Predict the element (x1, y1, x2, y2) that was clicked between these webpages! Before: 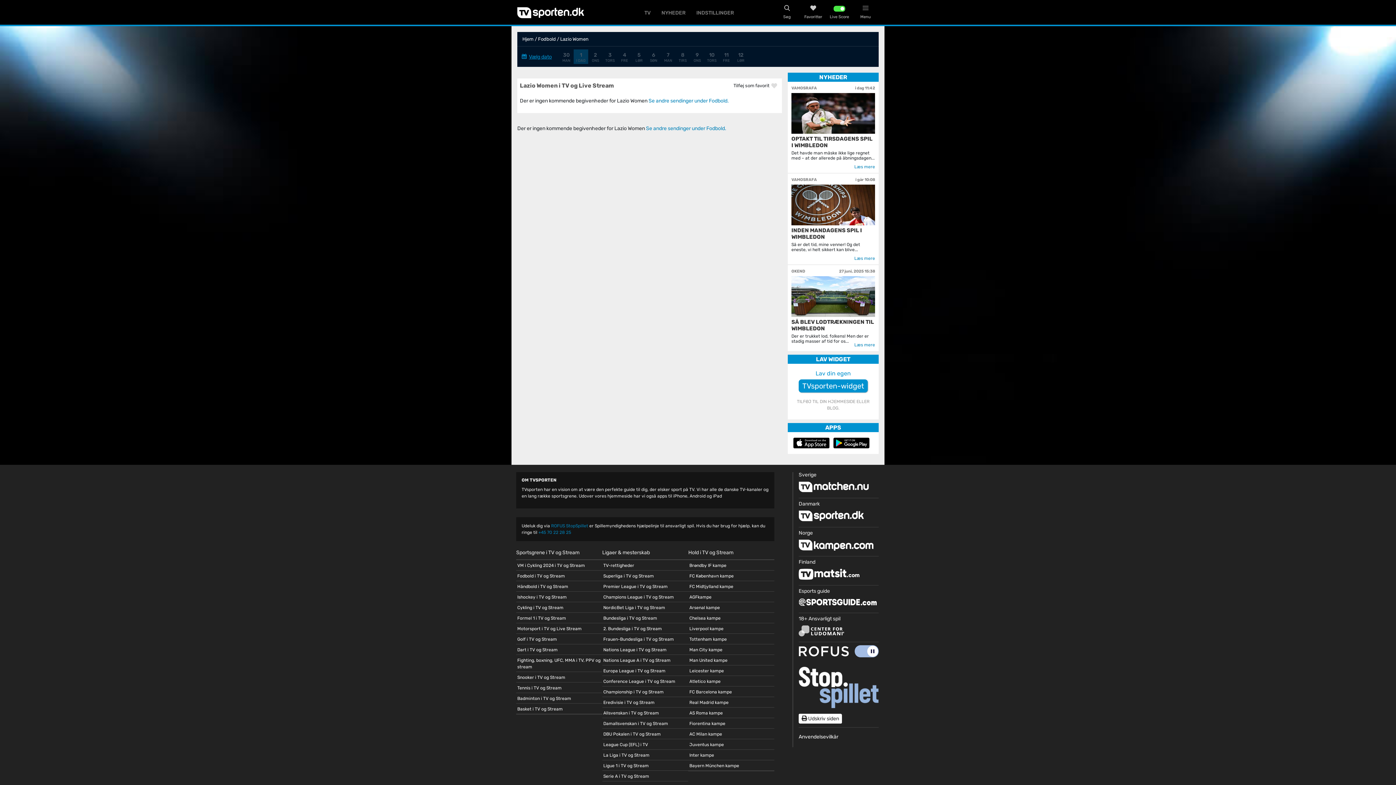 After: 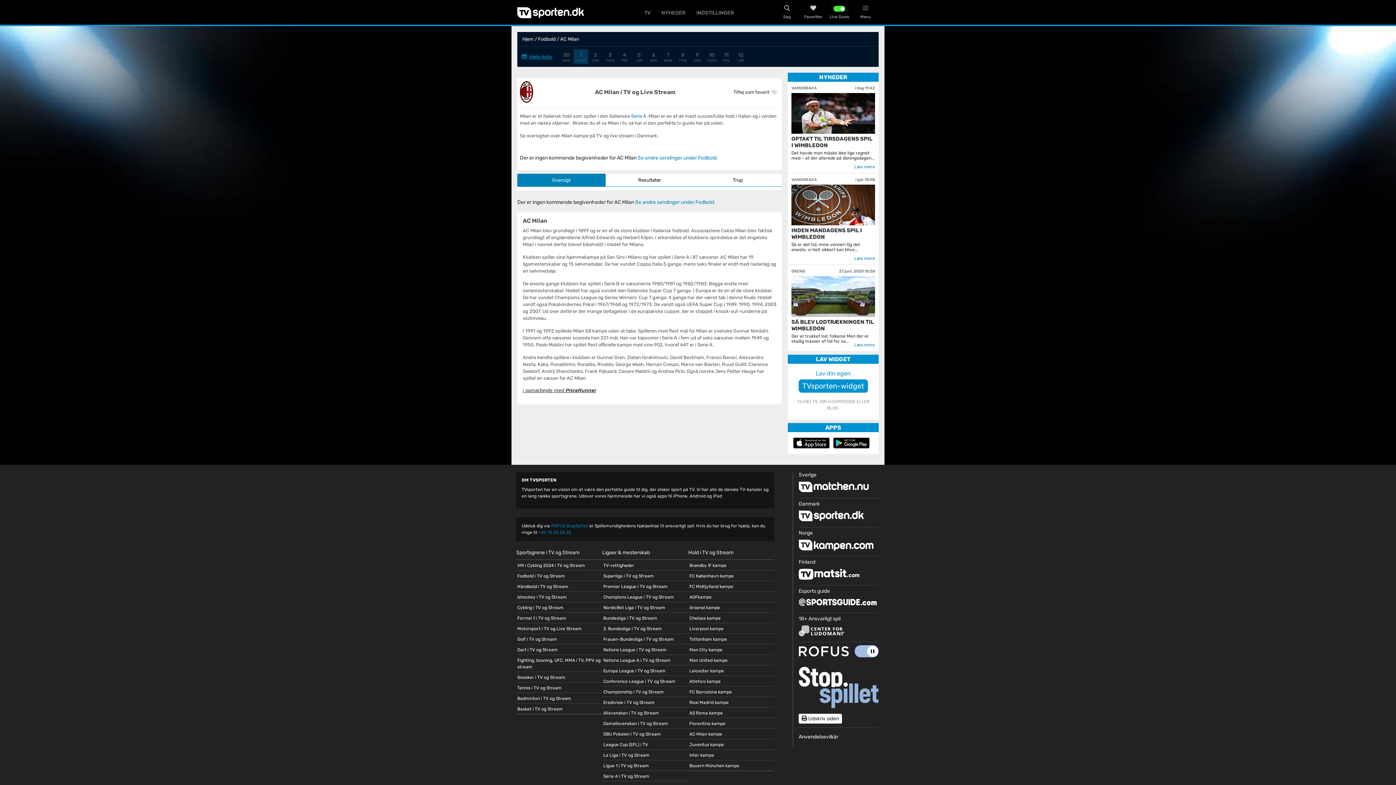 Action: label: AC Milan kampe bbox: (689, 731, 722, 736)